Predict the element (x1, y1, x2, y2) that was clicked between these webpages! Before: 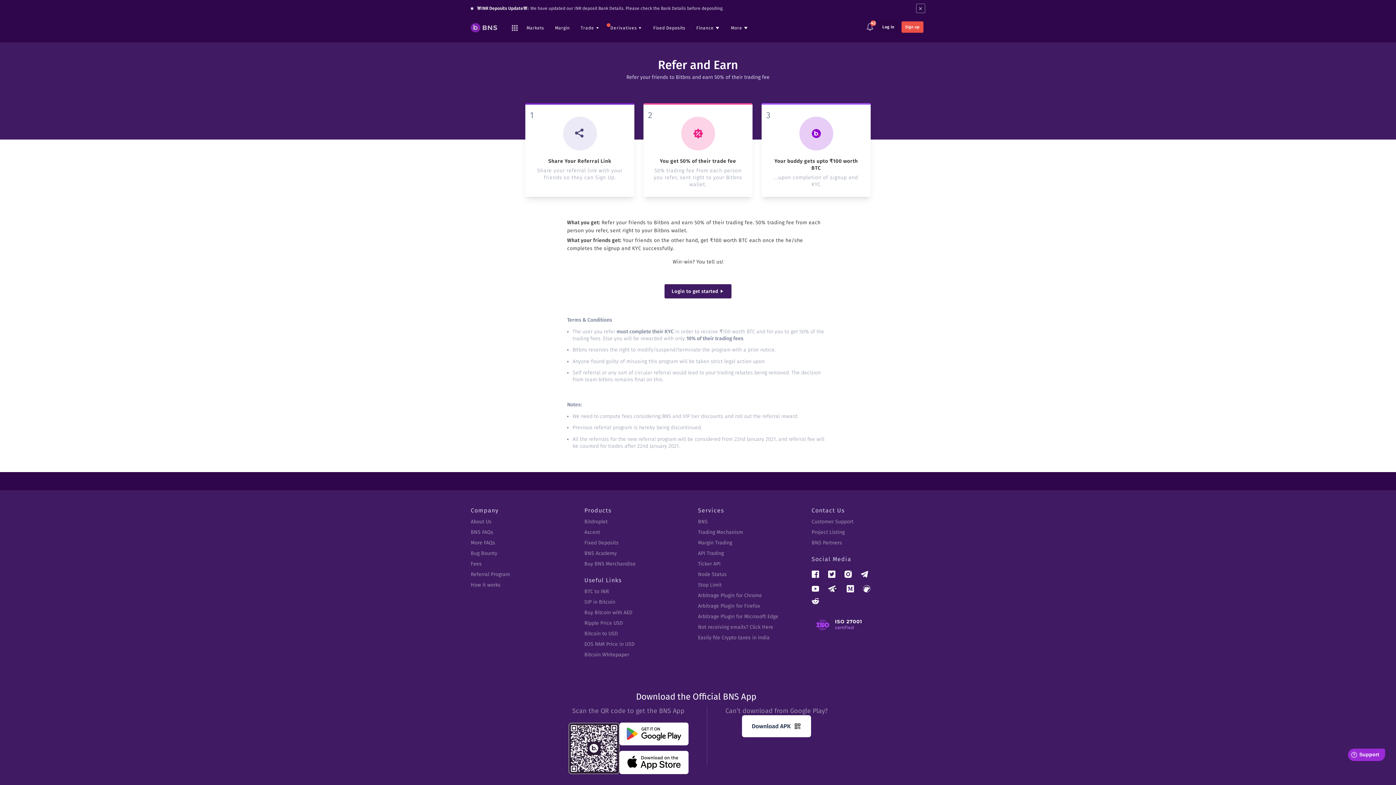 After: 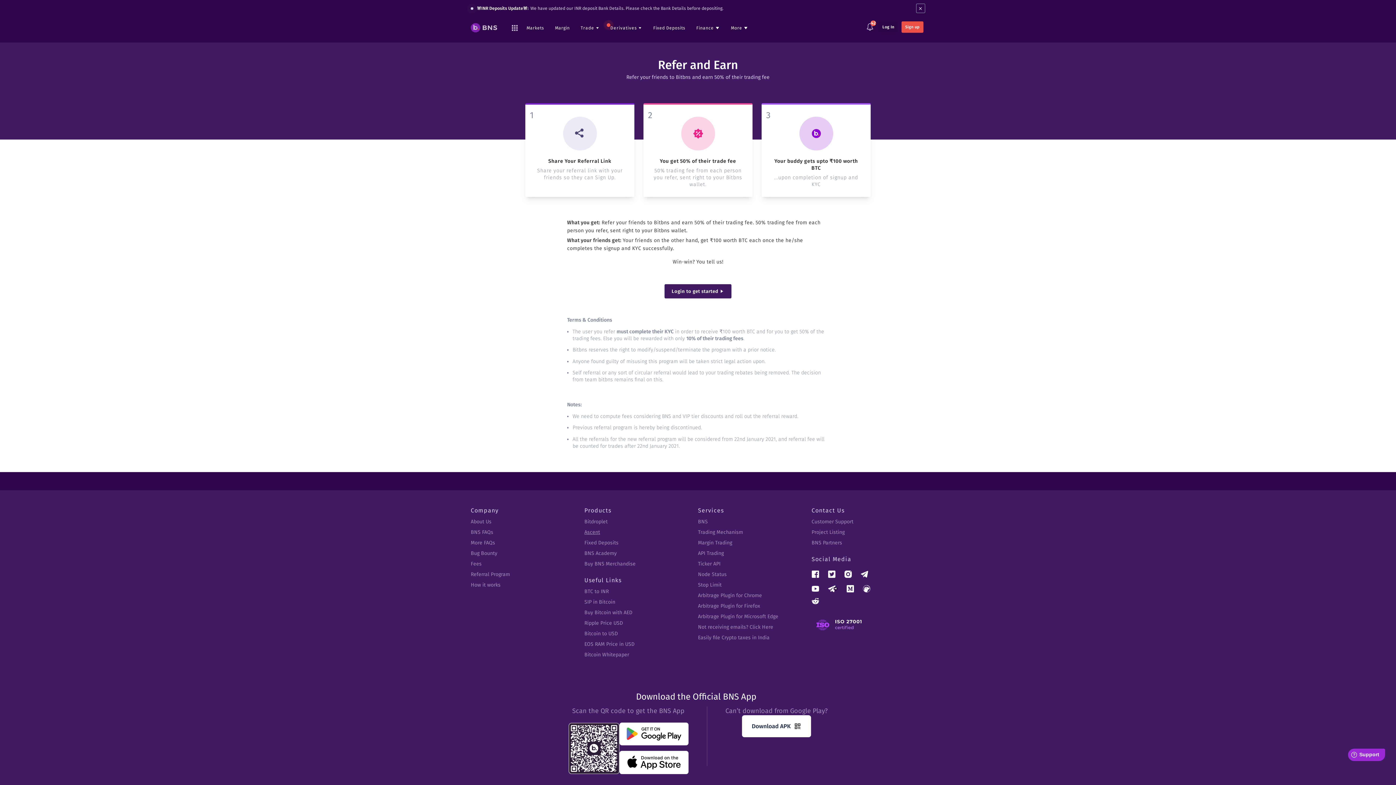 Action: label: Ascent bbox: (584, 529, 600, 536)